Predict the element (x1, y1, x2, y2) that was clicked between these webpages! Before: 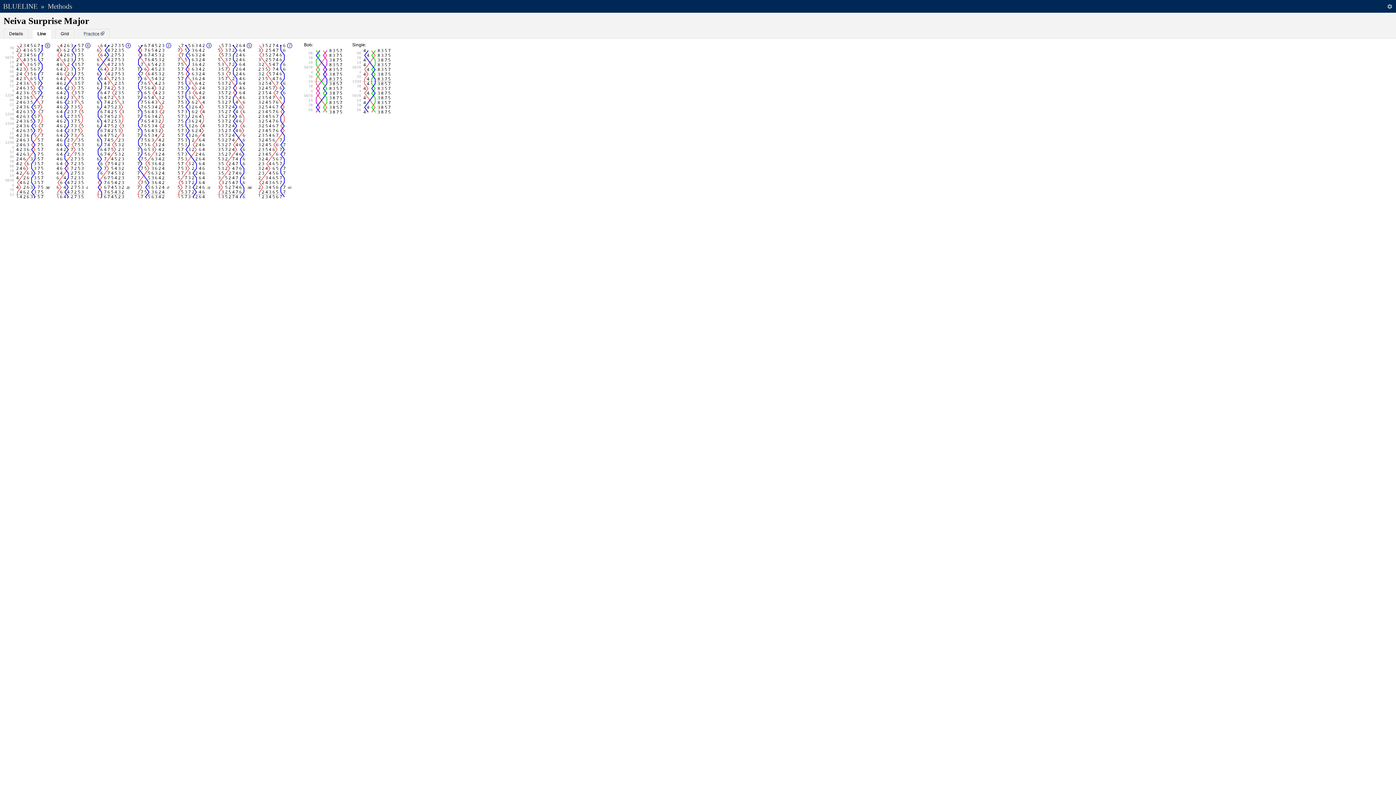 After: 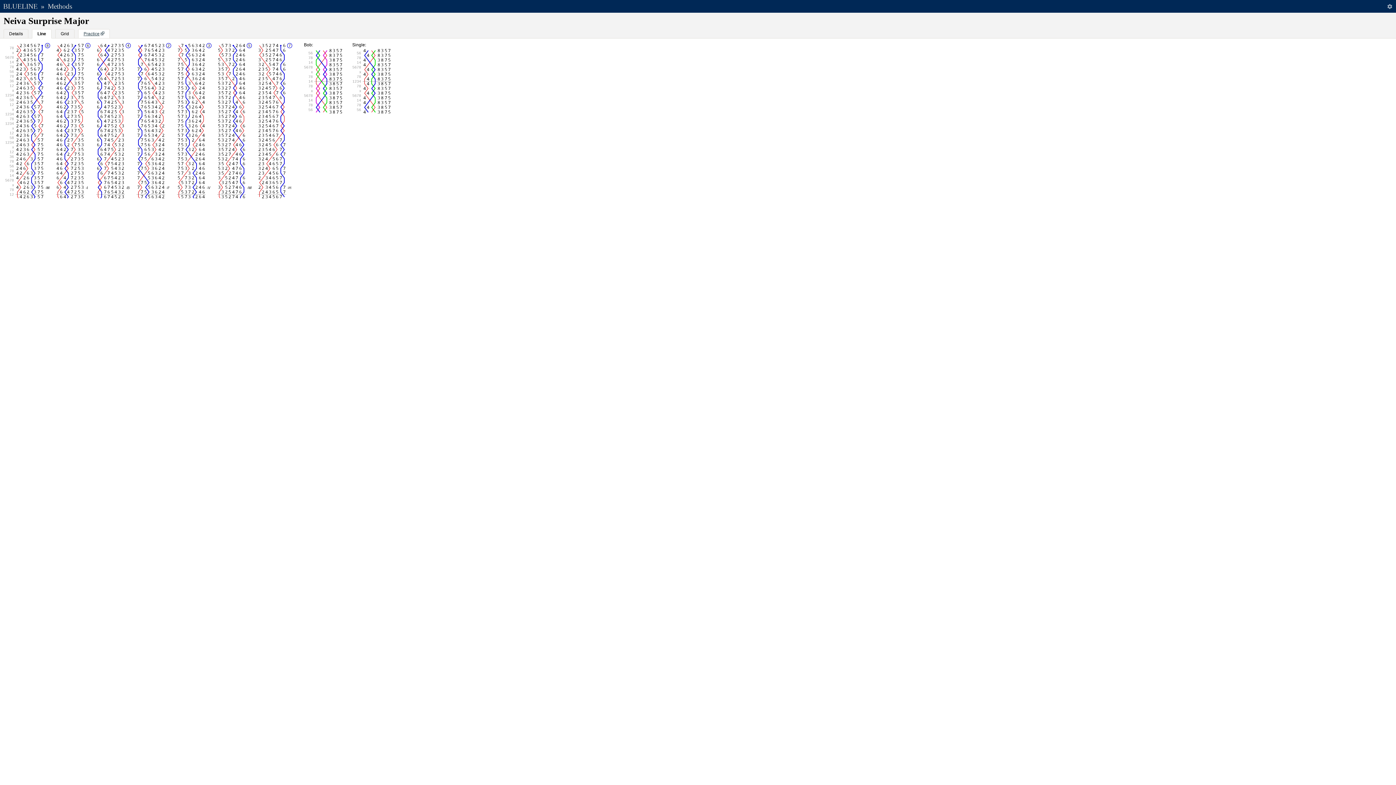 Action: bbox: (83, 29, 104, 38) label: Practice